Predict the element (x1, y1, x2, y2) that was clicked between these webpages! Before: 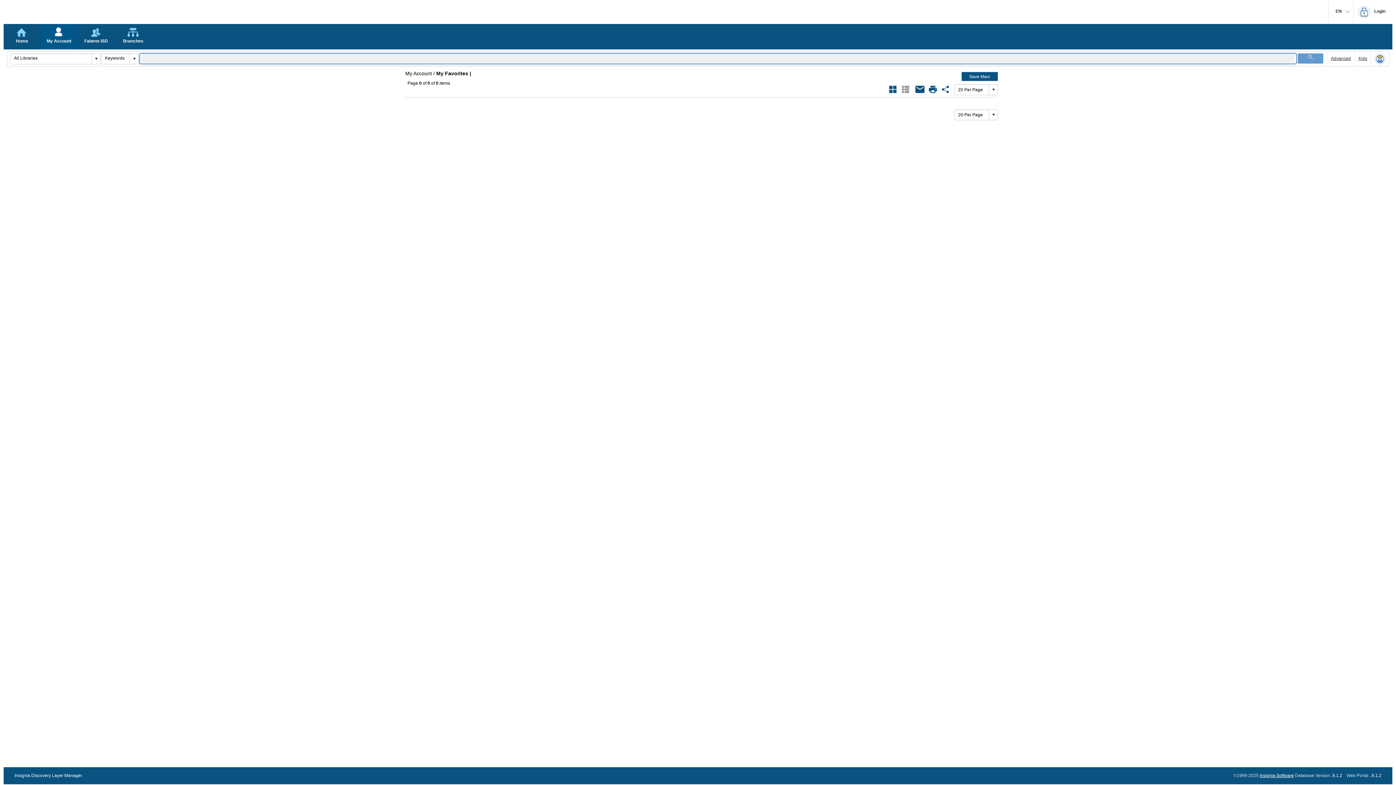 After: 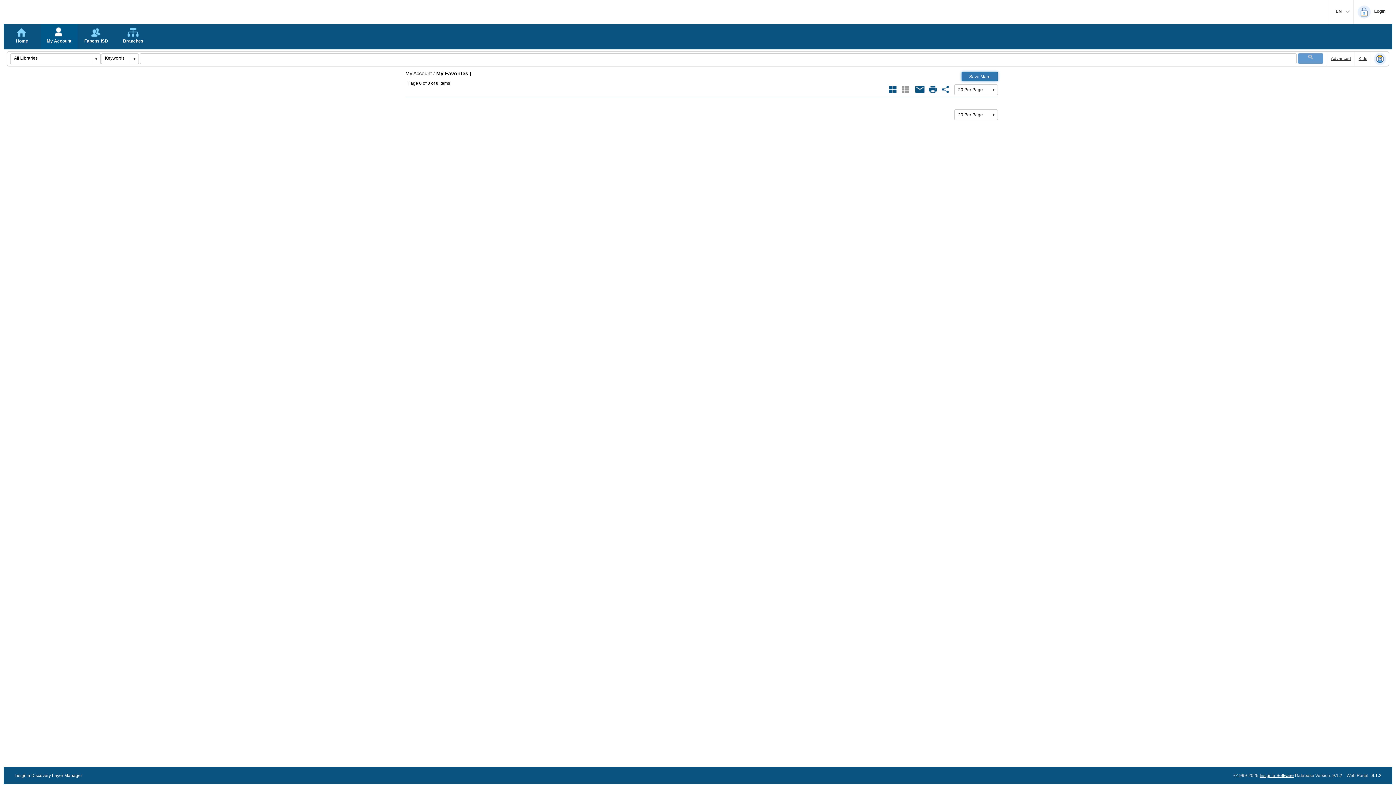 Action: label: Save Marc bbox: (961, 72, 998, 81)